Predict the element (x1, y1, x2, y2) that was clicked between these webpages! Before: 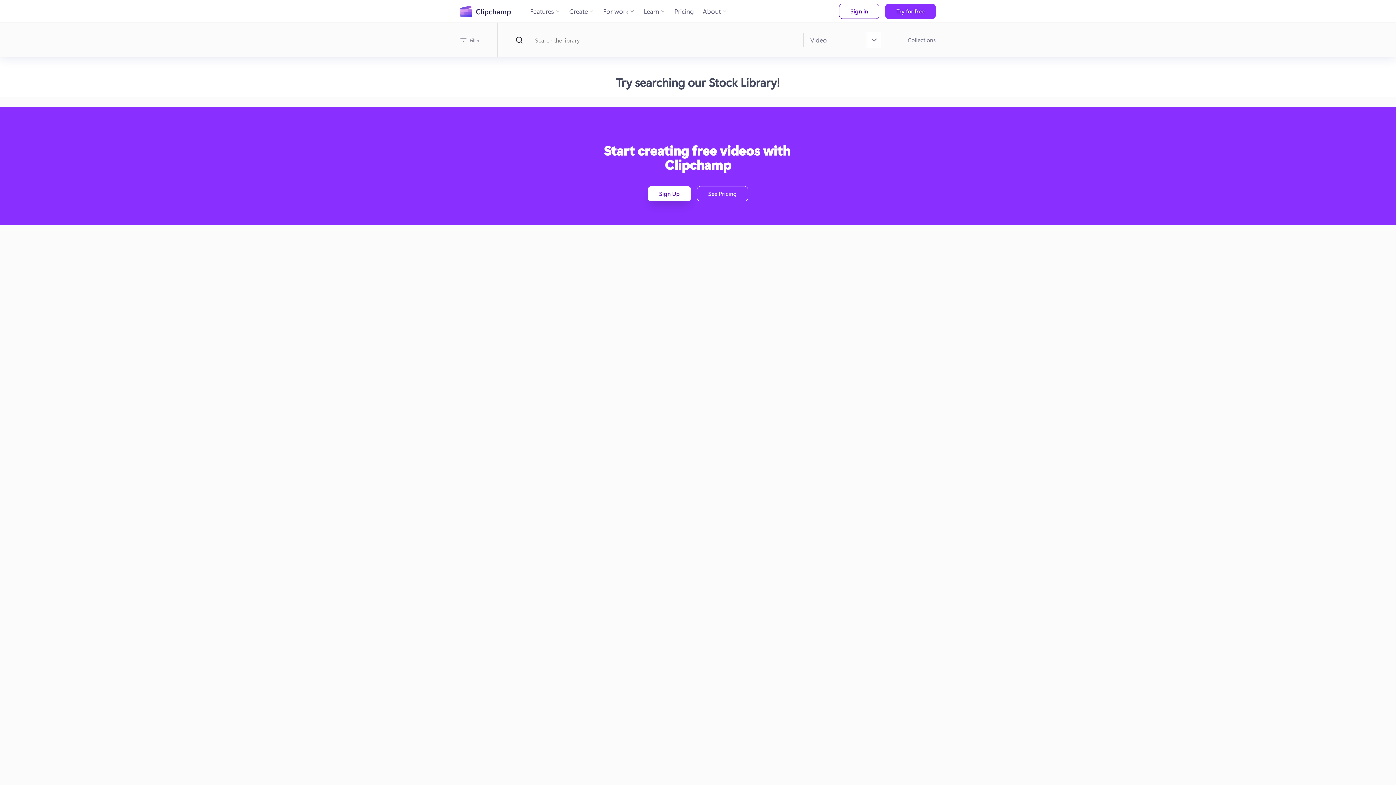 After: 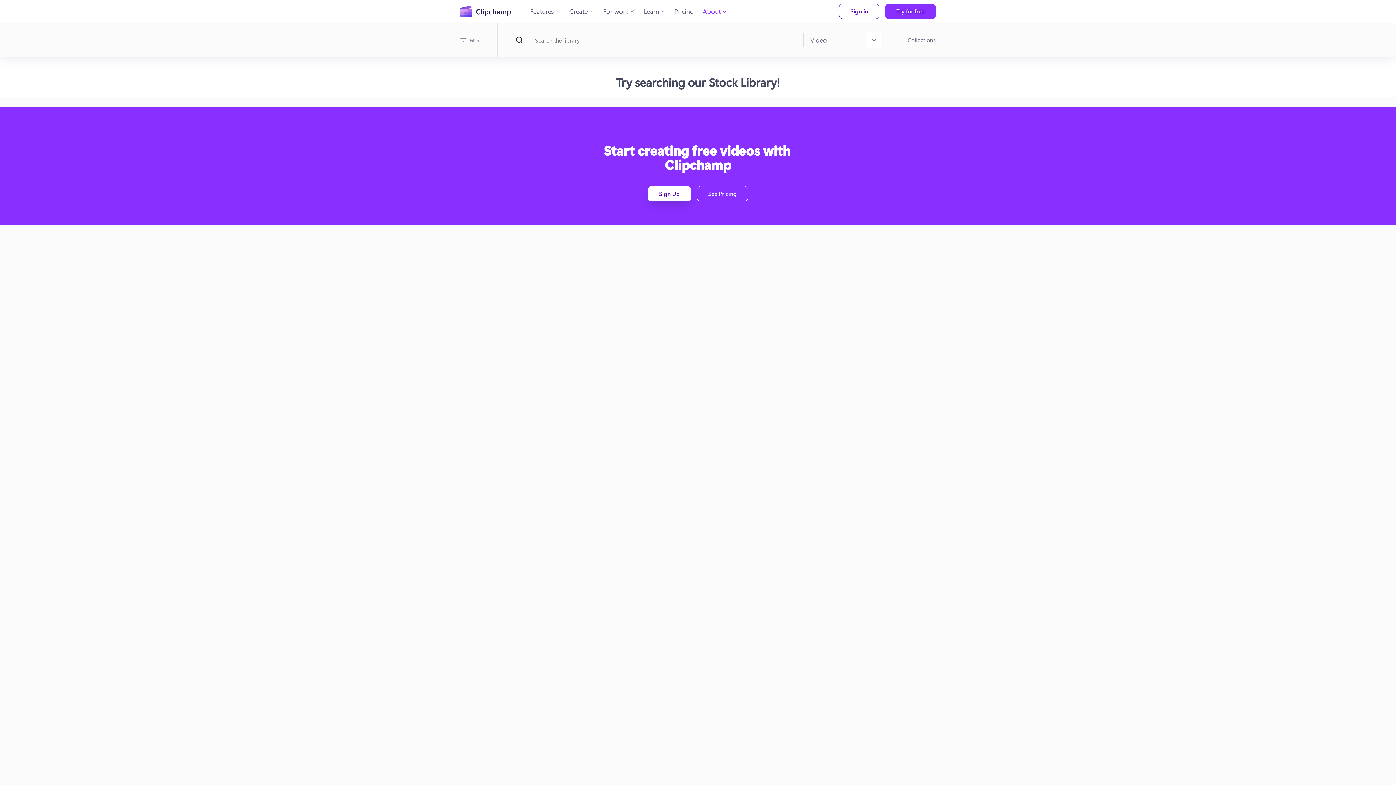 Action: bbox: (698, 3, 732, 19) label: About